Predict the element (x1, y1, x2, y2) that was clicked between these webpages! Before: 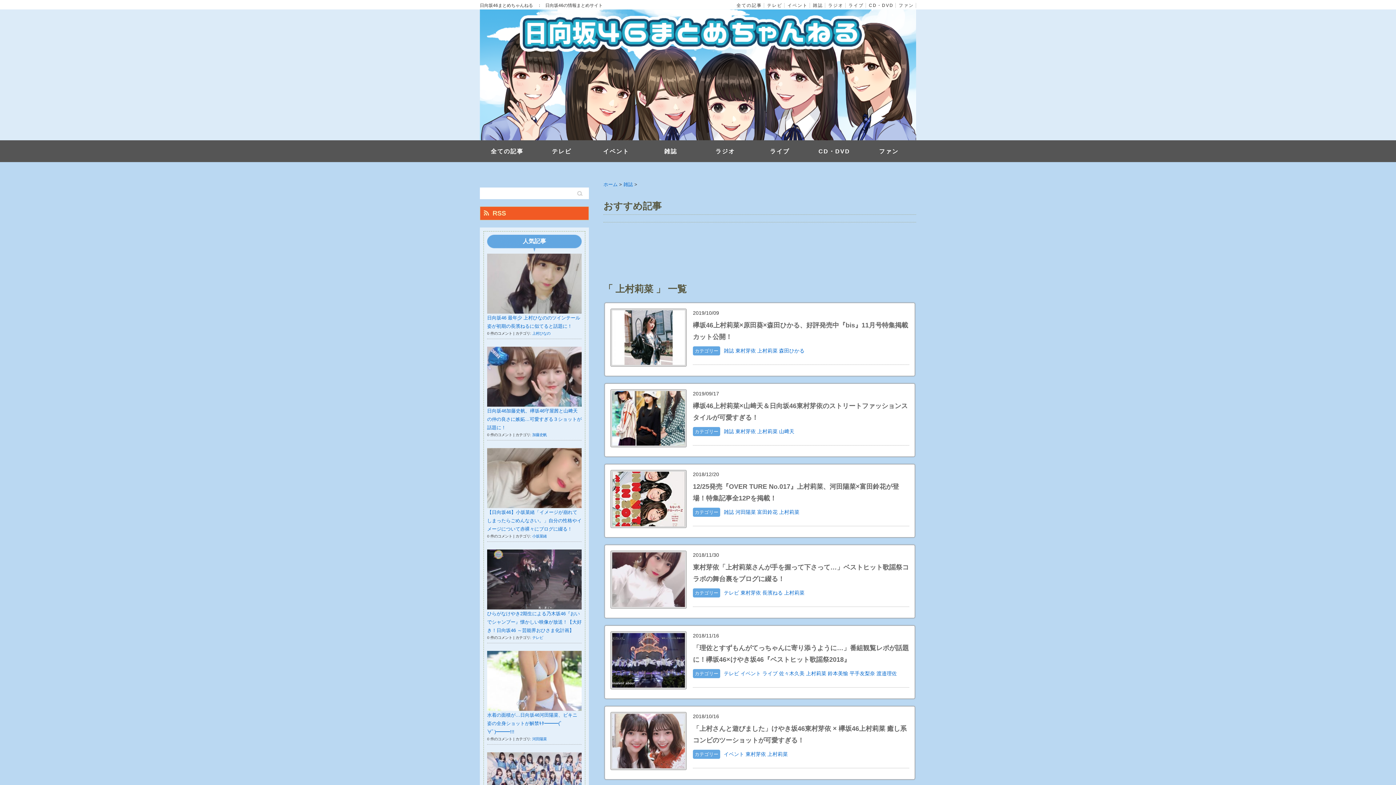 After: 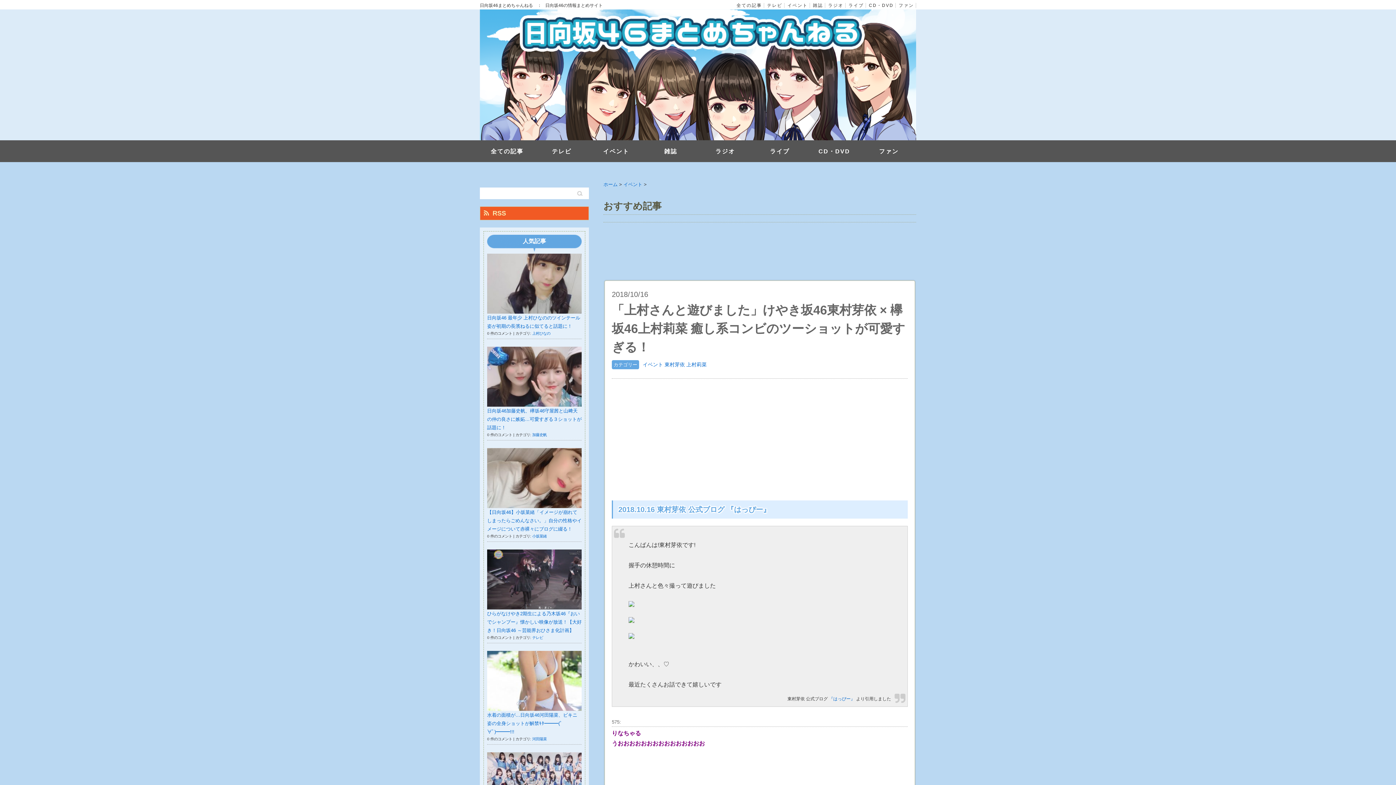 Action: bbox: (612, 714, 685, 768)